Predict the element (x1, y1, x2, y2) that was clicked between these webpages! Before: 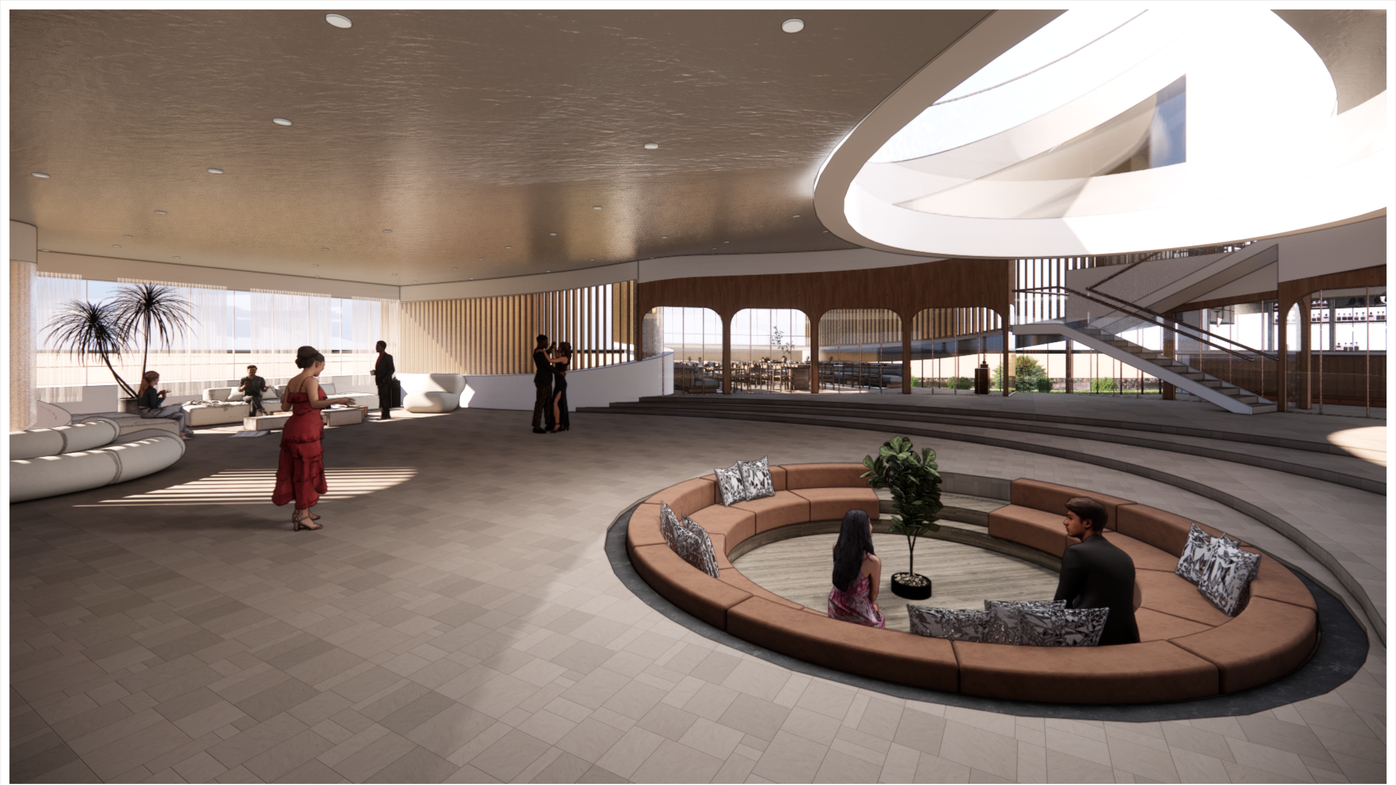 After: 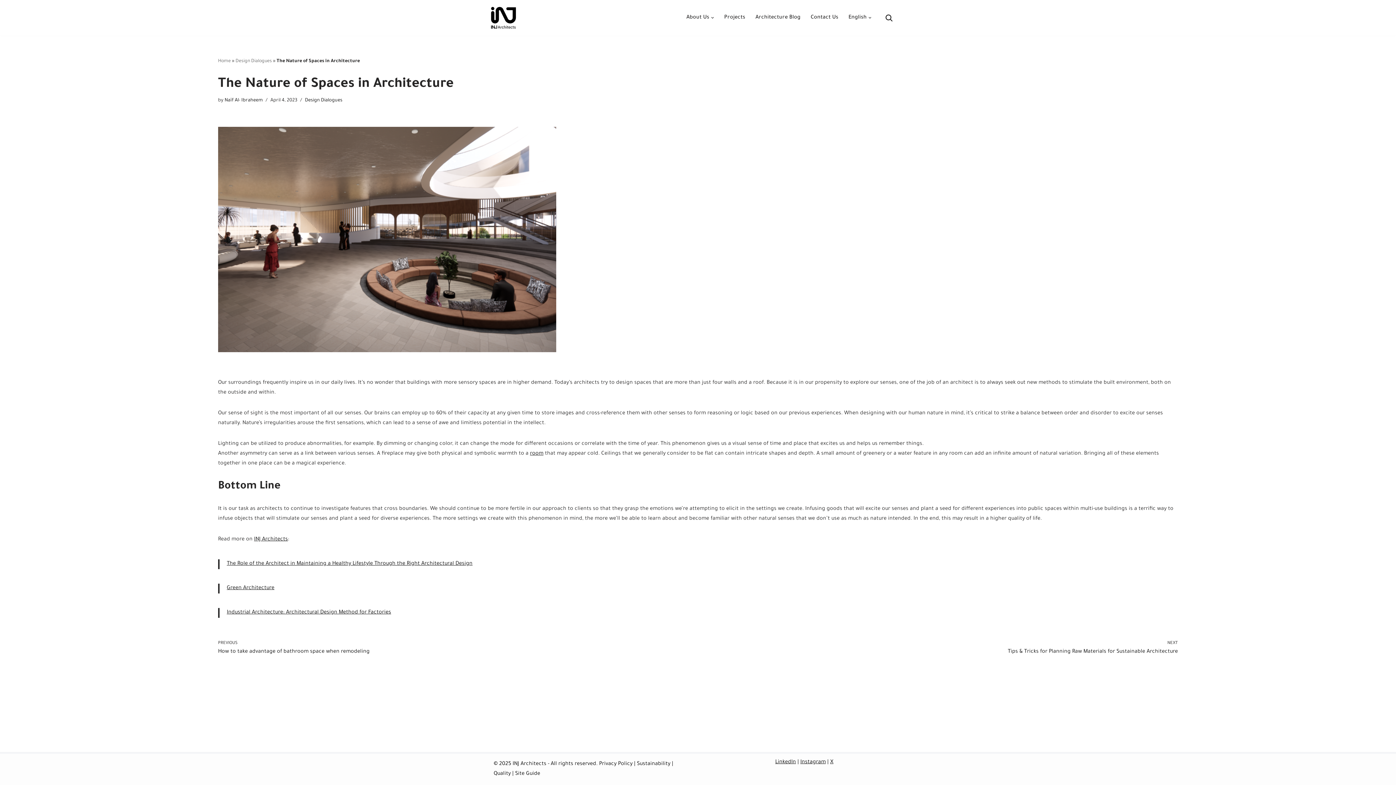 Action: bbox: (9, 778, 1386, 785)